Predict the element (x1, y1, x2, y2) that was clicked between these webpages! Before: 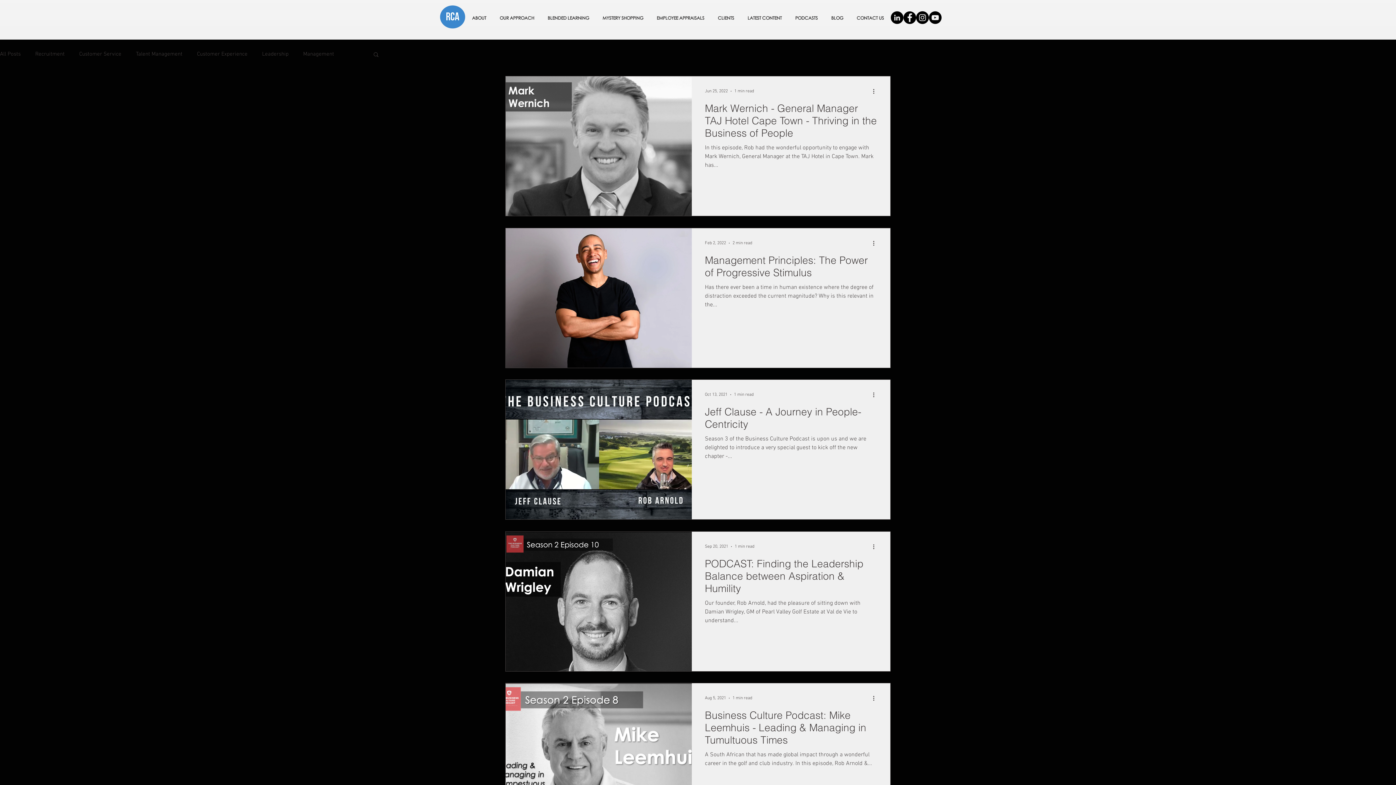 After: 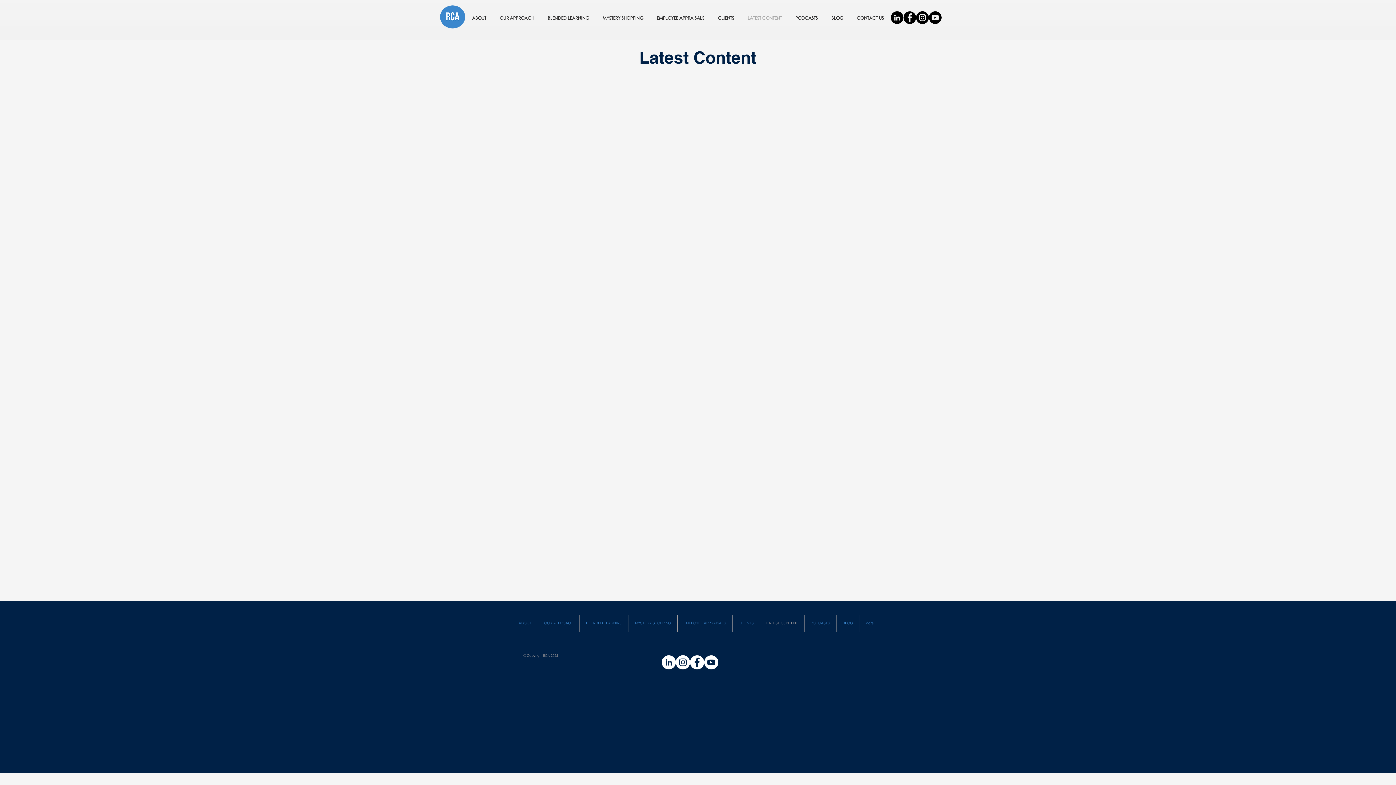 Action: bbox: (741, 8, 788, 27) label: LATEST CONTENT